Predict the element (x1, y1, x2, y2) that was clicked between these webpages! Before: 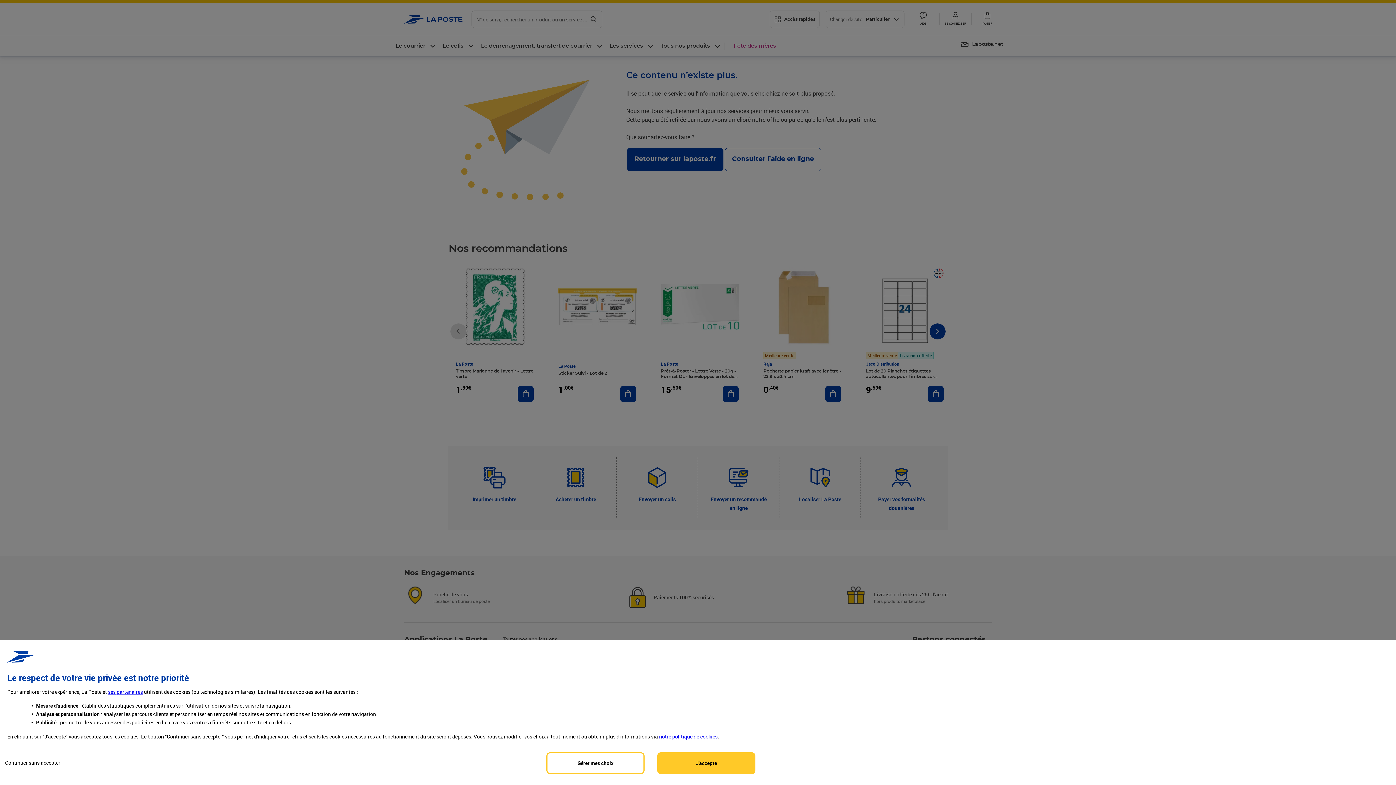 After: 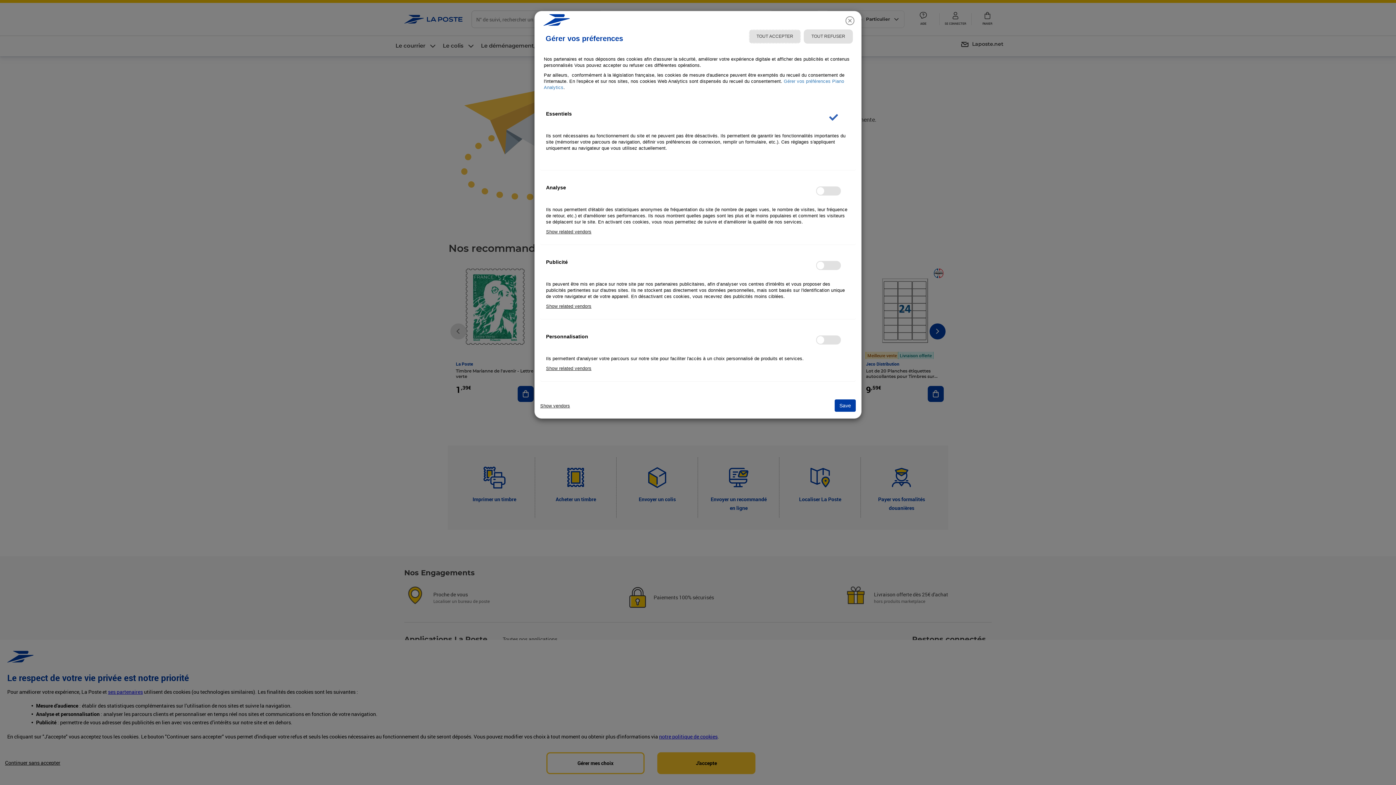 Action: label:  partenaires bbox: (108, 689, 142, 695)